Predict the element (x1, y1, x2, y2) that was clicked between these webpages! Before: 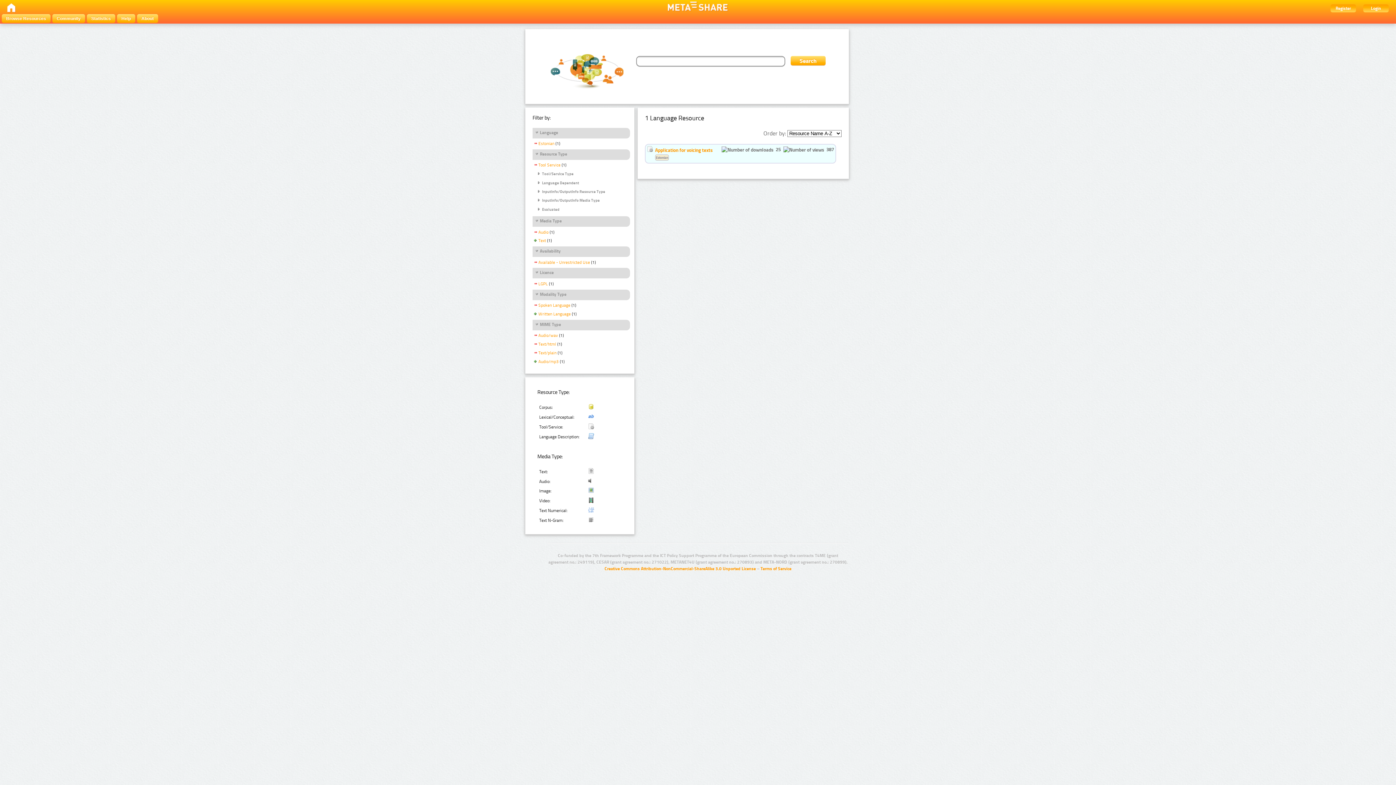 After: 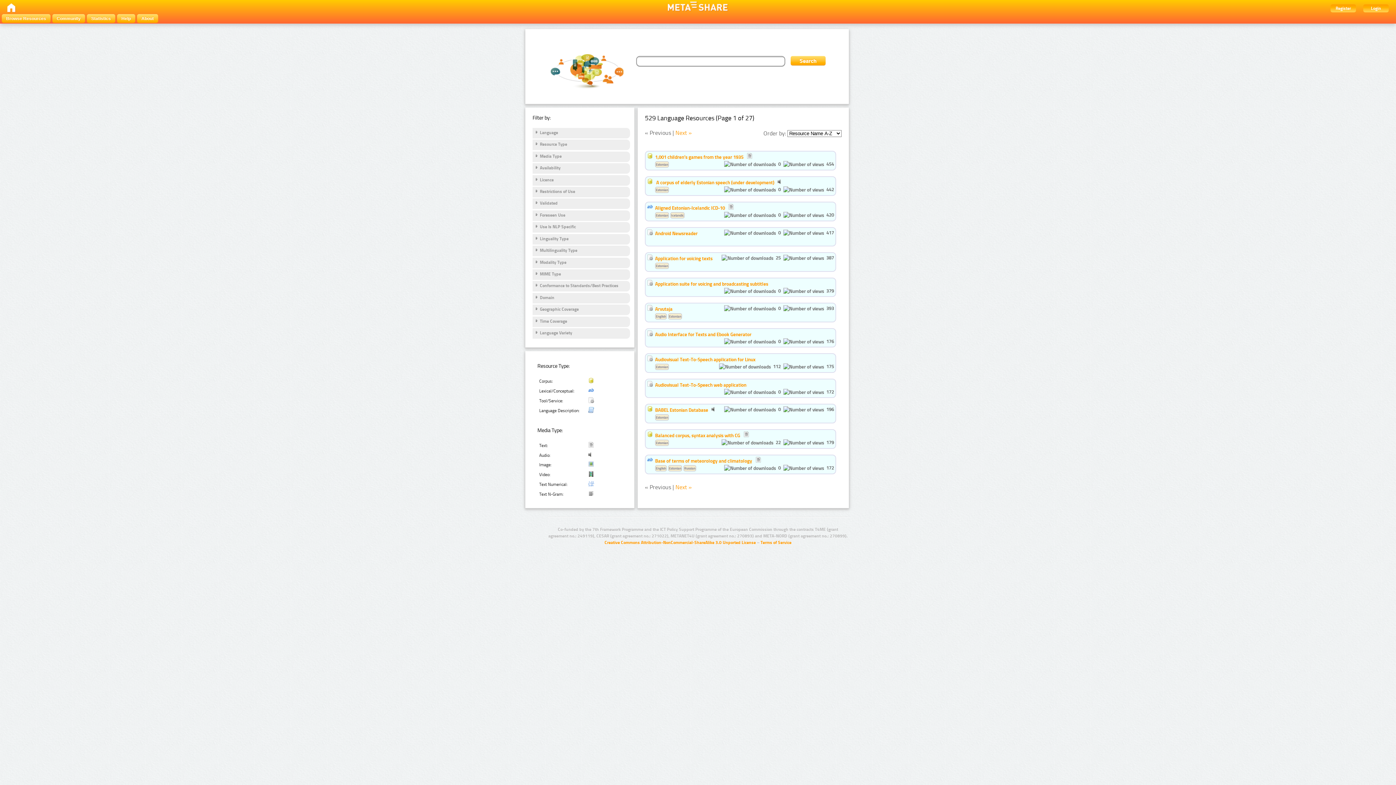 Action: bbox: (1, 14, 50, 22) label: Browse Resources